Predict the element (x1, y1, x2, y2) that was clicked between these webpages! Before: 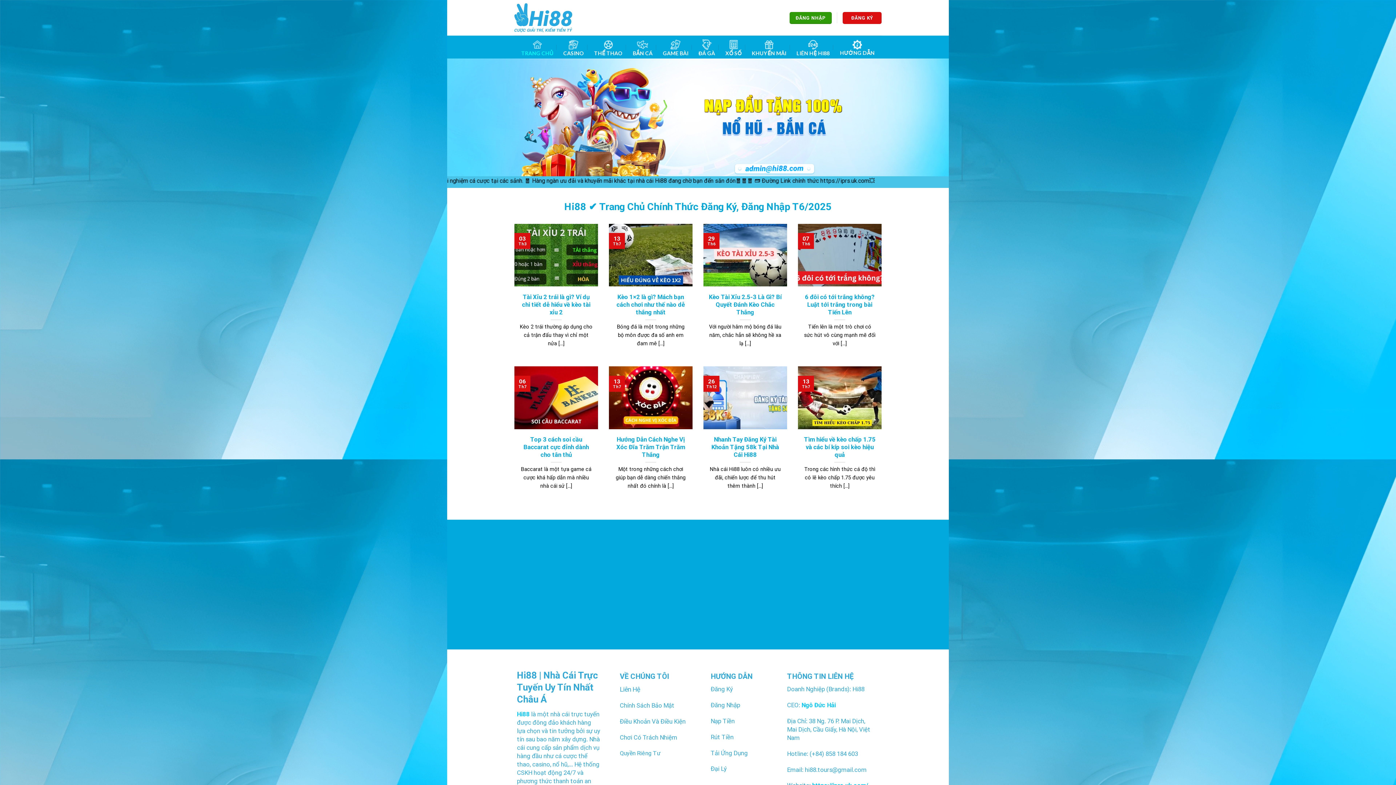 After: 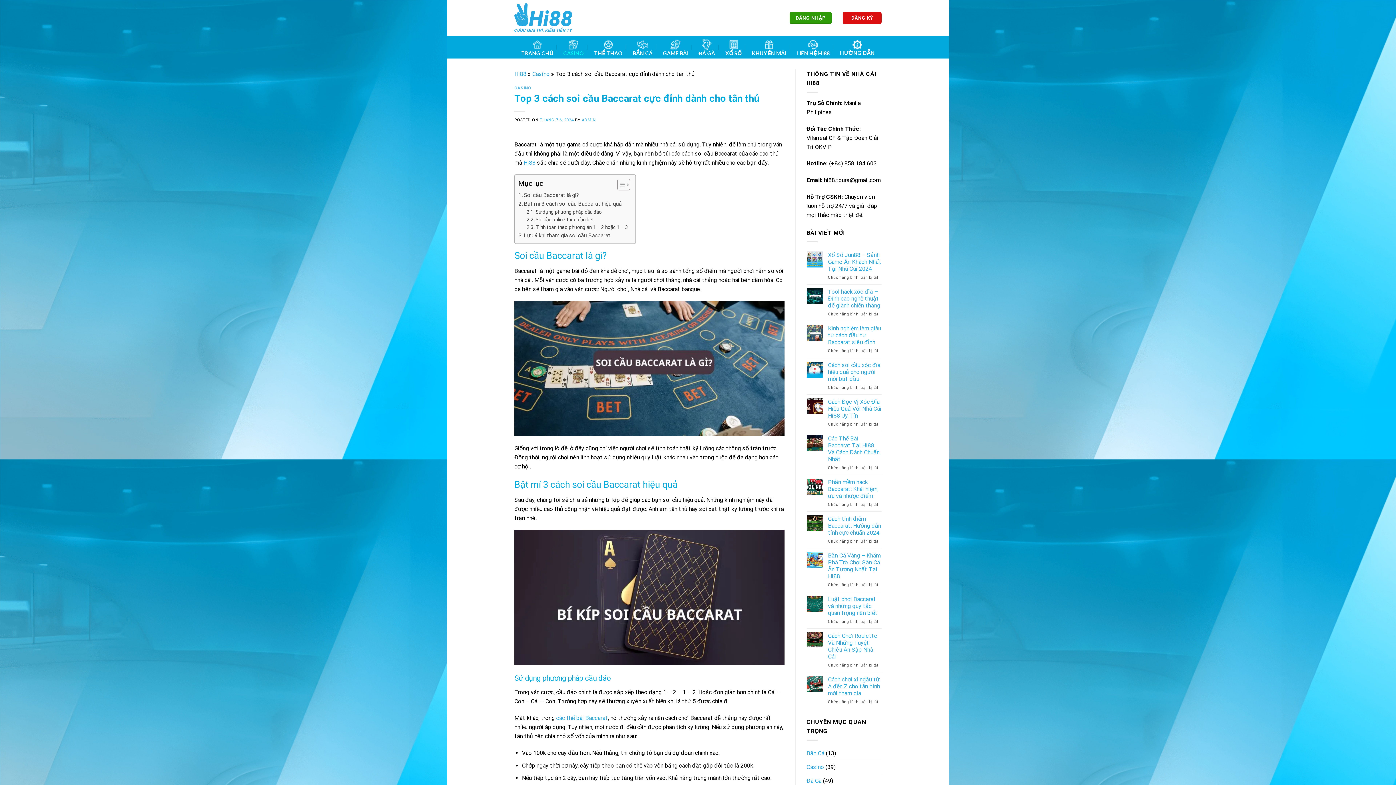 Action: bbox: (520, 436, 592, 458) label: Top 3 cách soi cầu Baccarat cực đỉnh dành cho tân thủ